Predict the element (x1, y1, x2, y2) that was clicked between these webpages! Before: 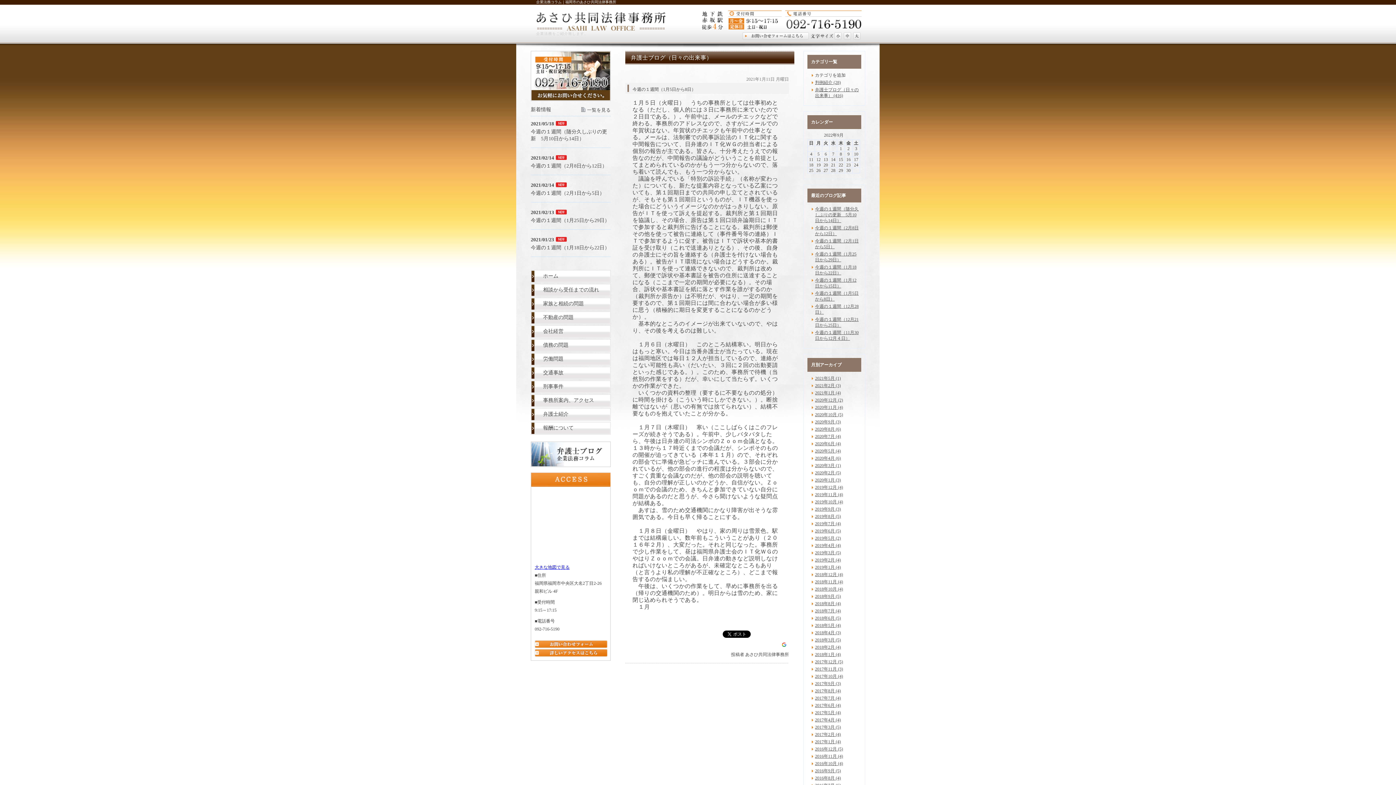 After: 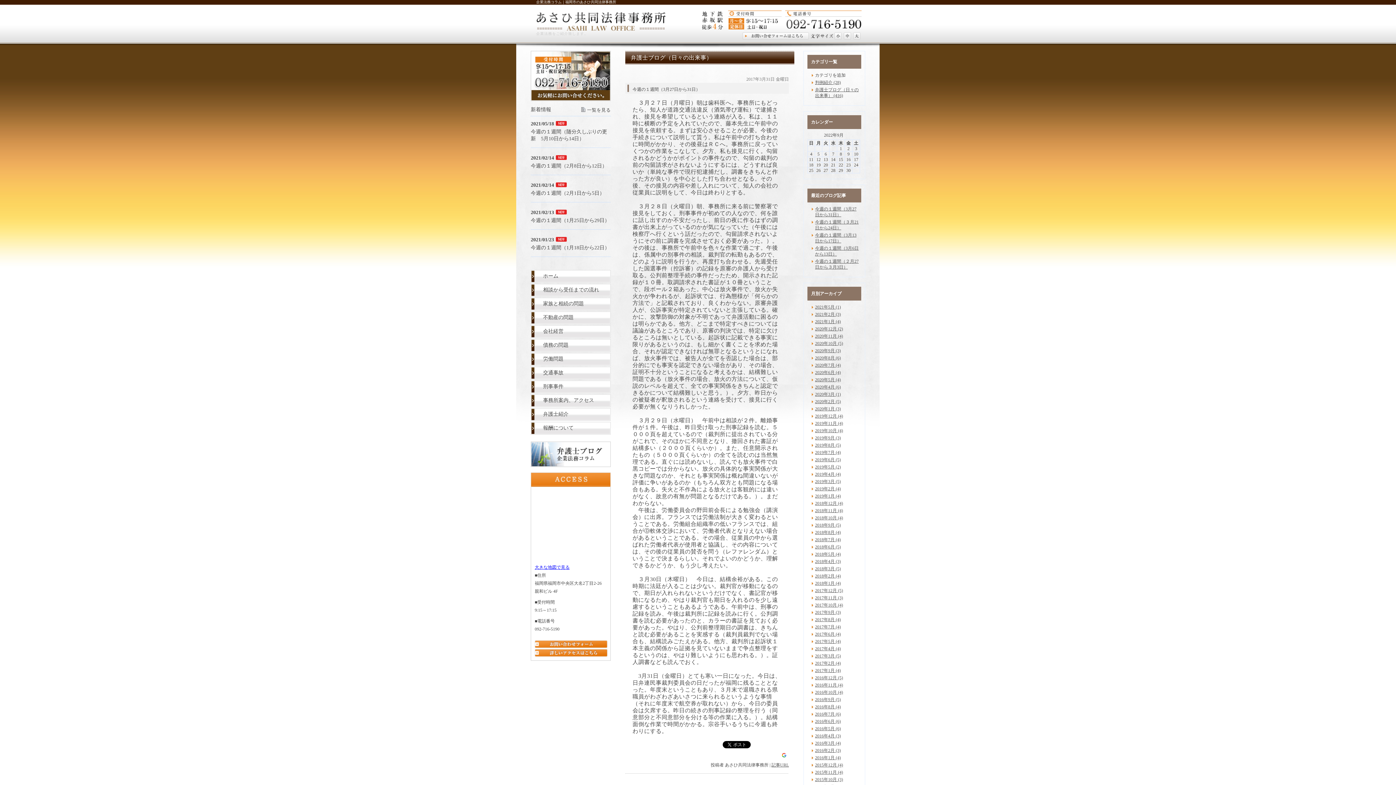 Action: bbox: (815, 725, 841, 730) label: 2017年3月 (5)